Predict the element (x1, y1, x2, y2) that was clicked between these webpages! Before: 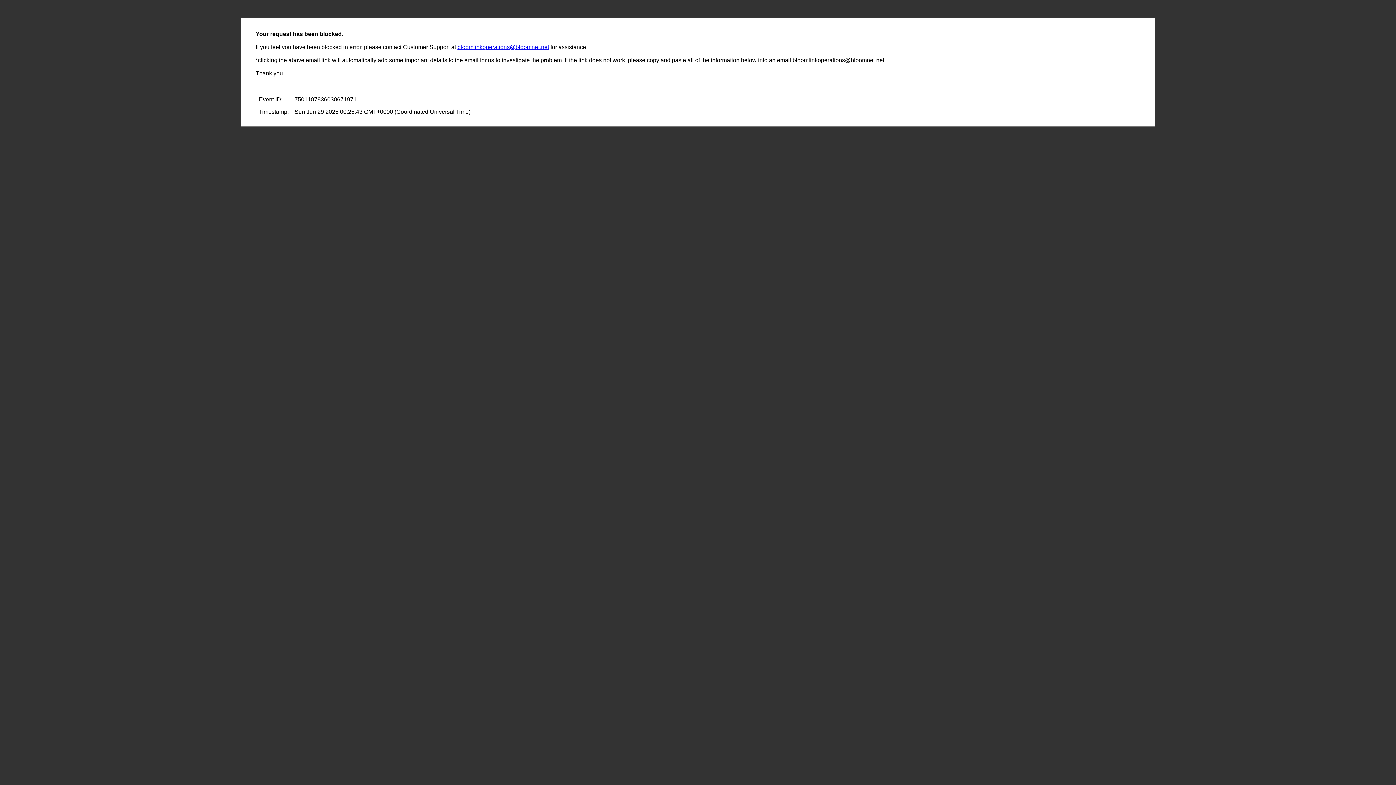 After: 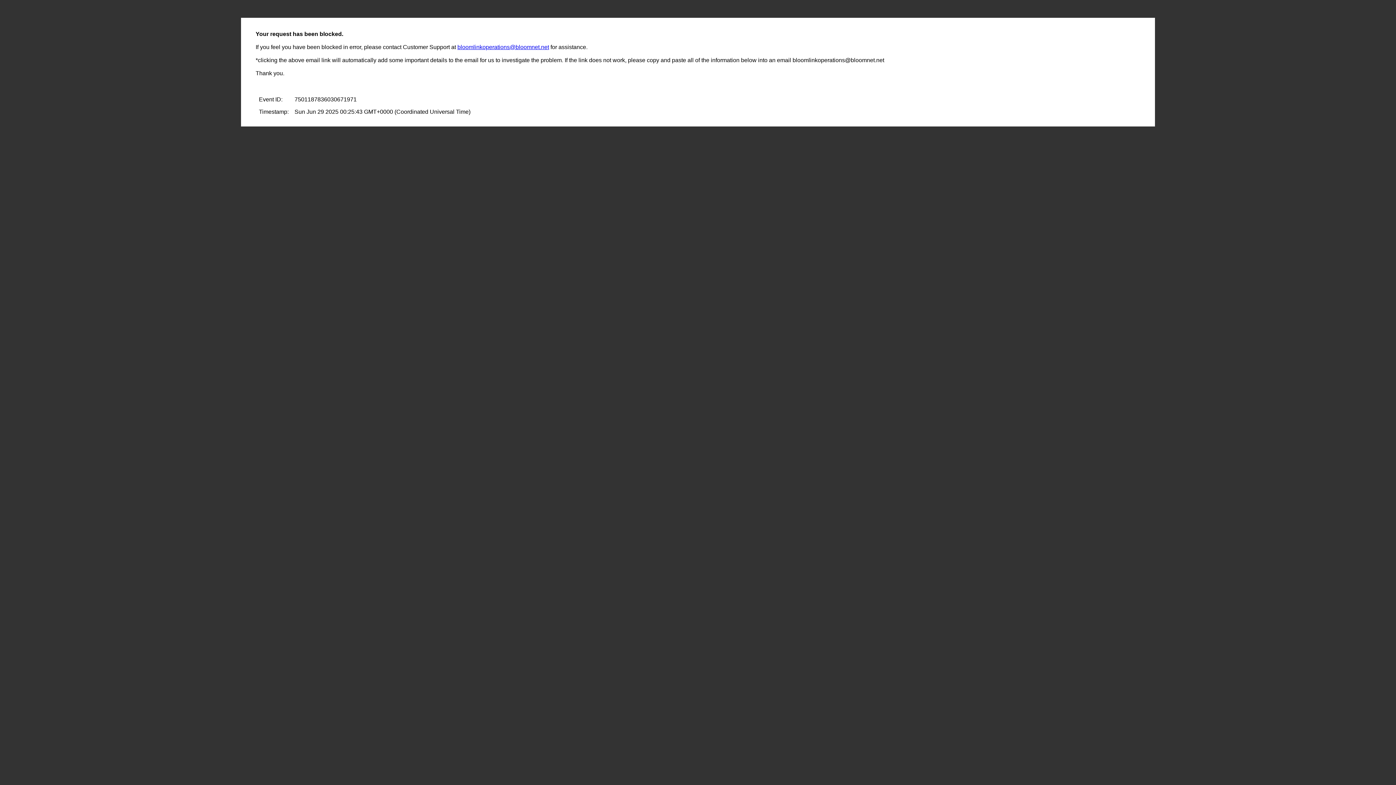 Action: bbox: (457, 44, 549, 50) label: bloomlinkoperations@bloomnet.net